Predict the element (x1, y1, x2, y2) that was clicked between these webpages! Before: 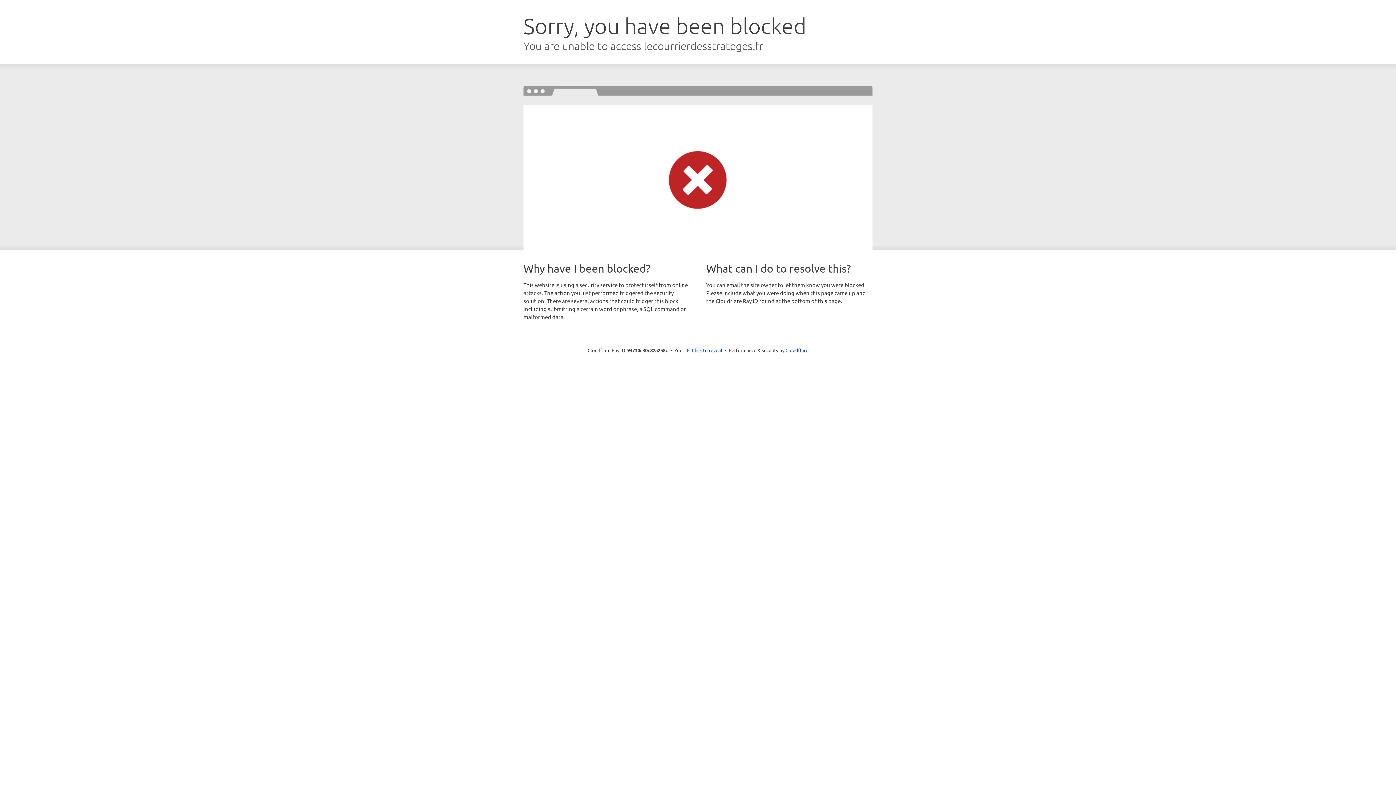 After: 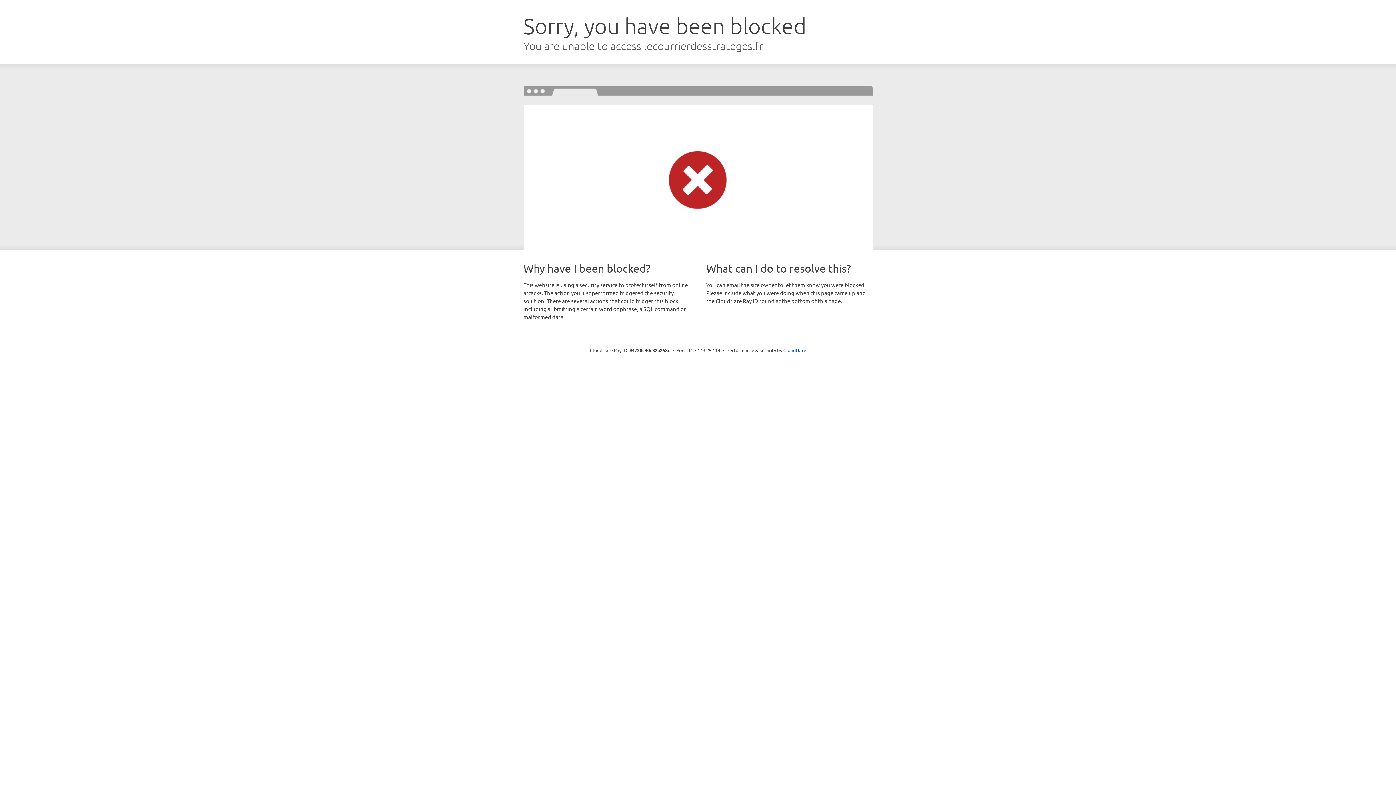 Action: label: Click to reveal bbox: (692, 346, 722, 353)